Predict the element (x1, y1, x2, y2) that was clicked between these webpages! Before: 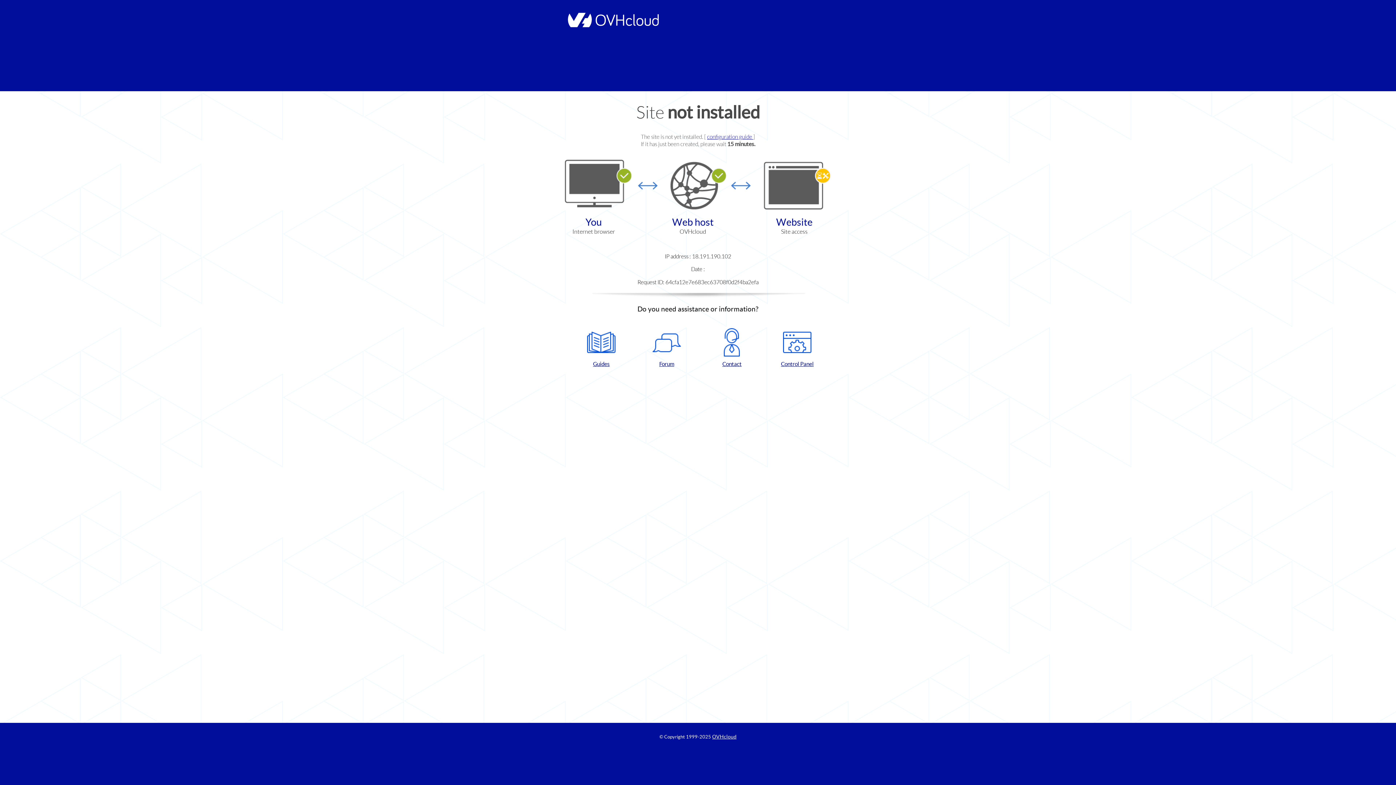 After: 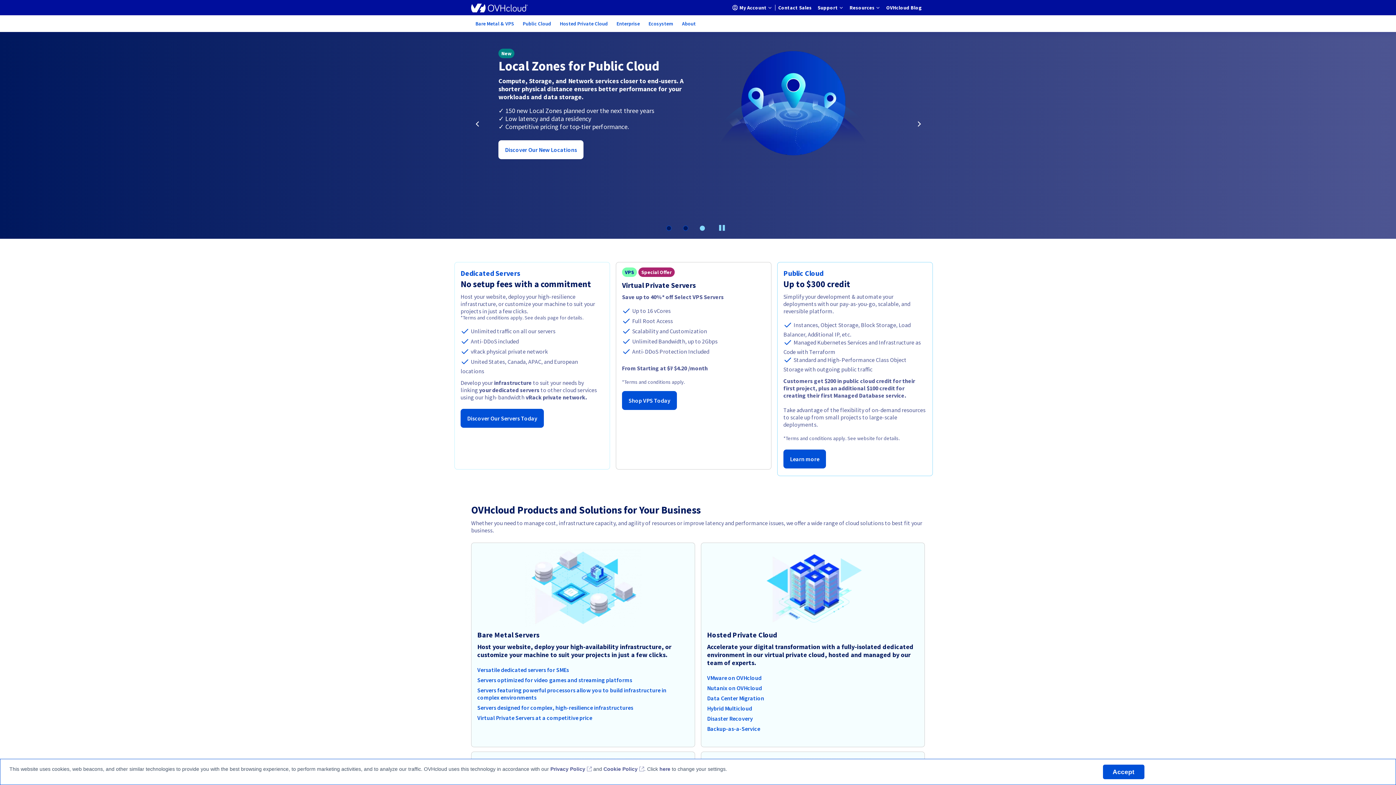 Action: bbox: (712, 734, 736, 740) label: OVHcloud